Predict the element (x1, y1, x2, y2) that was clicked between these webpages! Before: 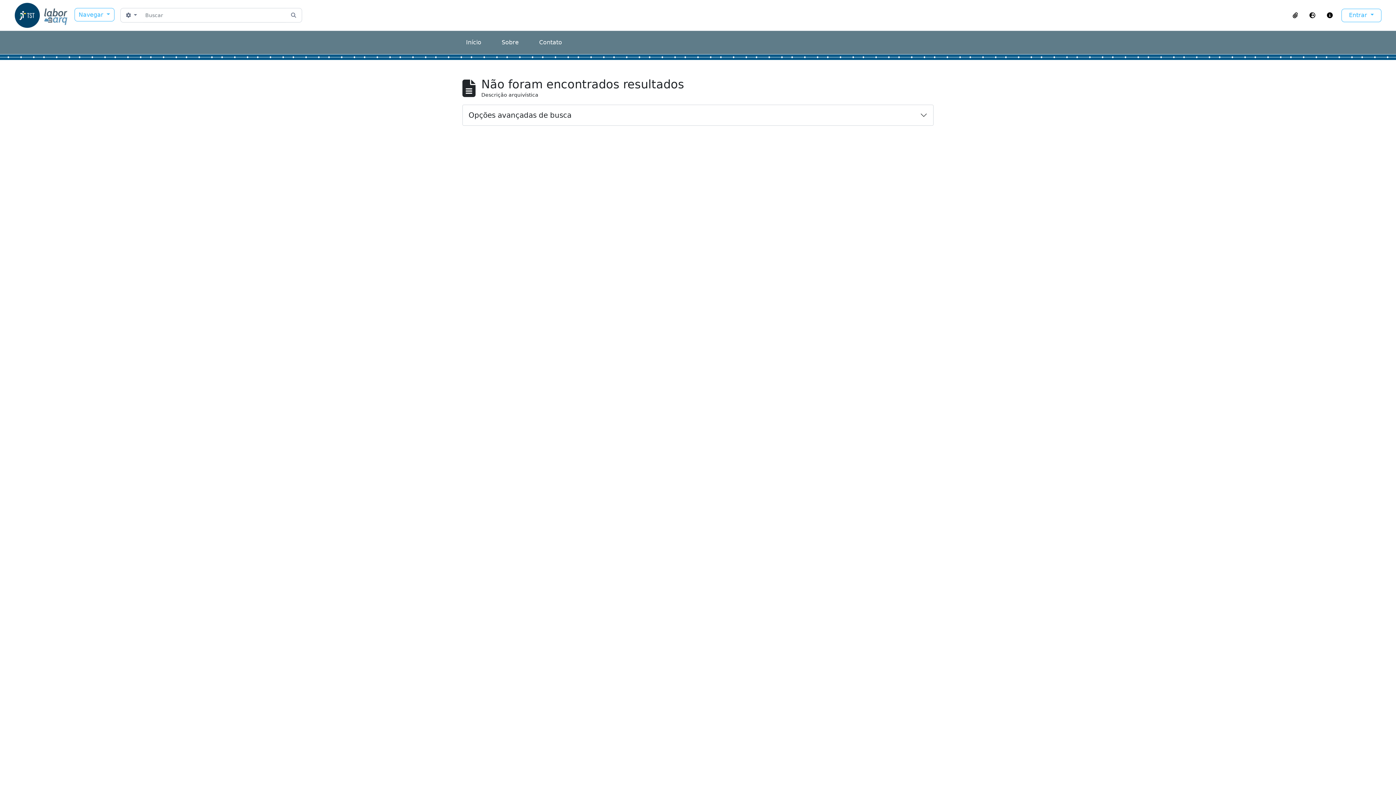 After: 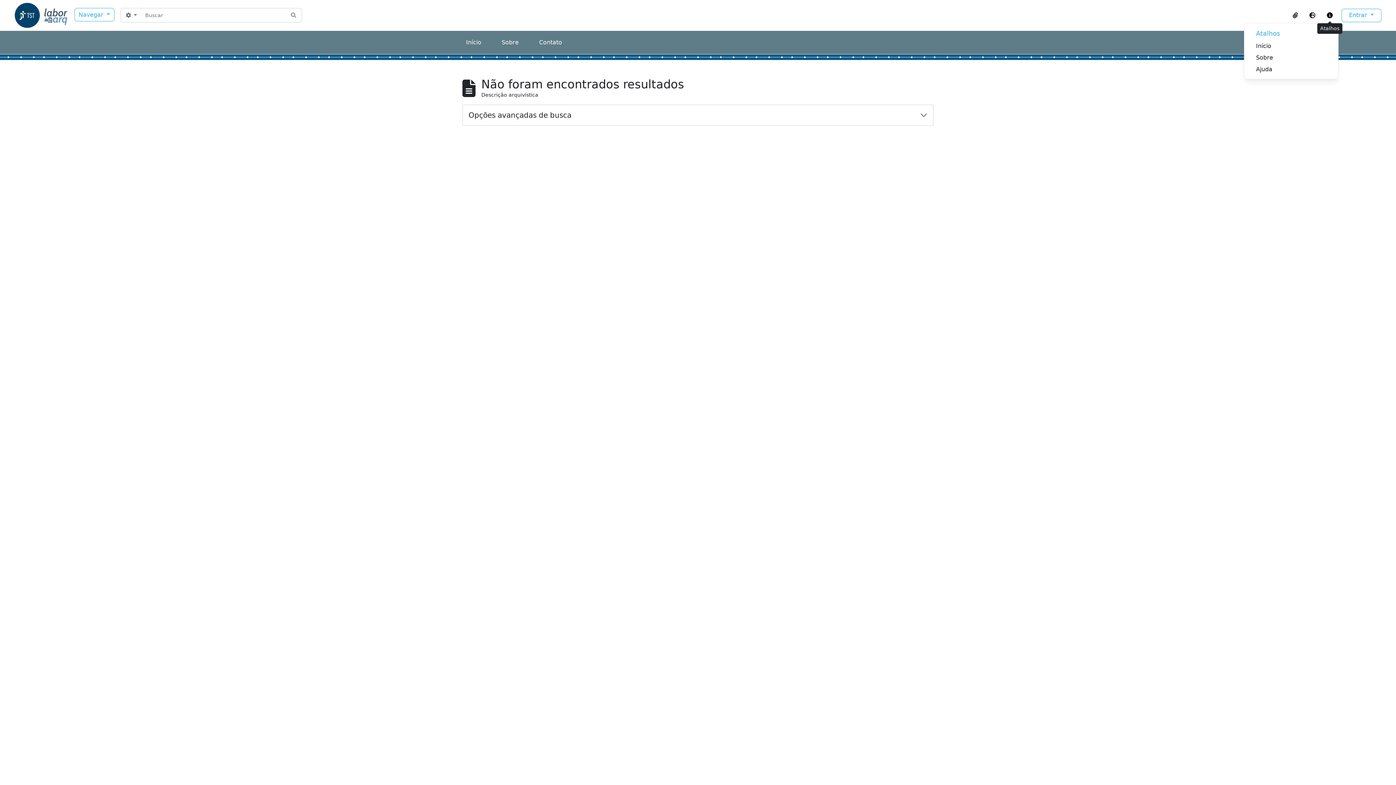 Action: label: Atalhos bbox: (1321, 9, 1338, 21)